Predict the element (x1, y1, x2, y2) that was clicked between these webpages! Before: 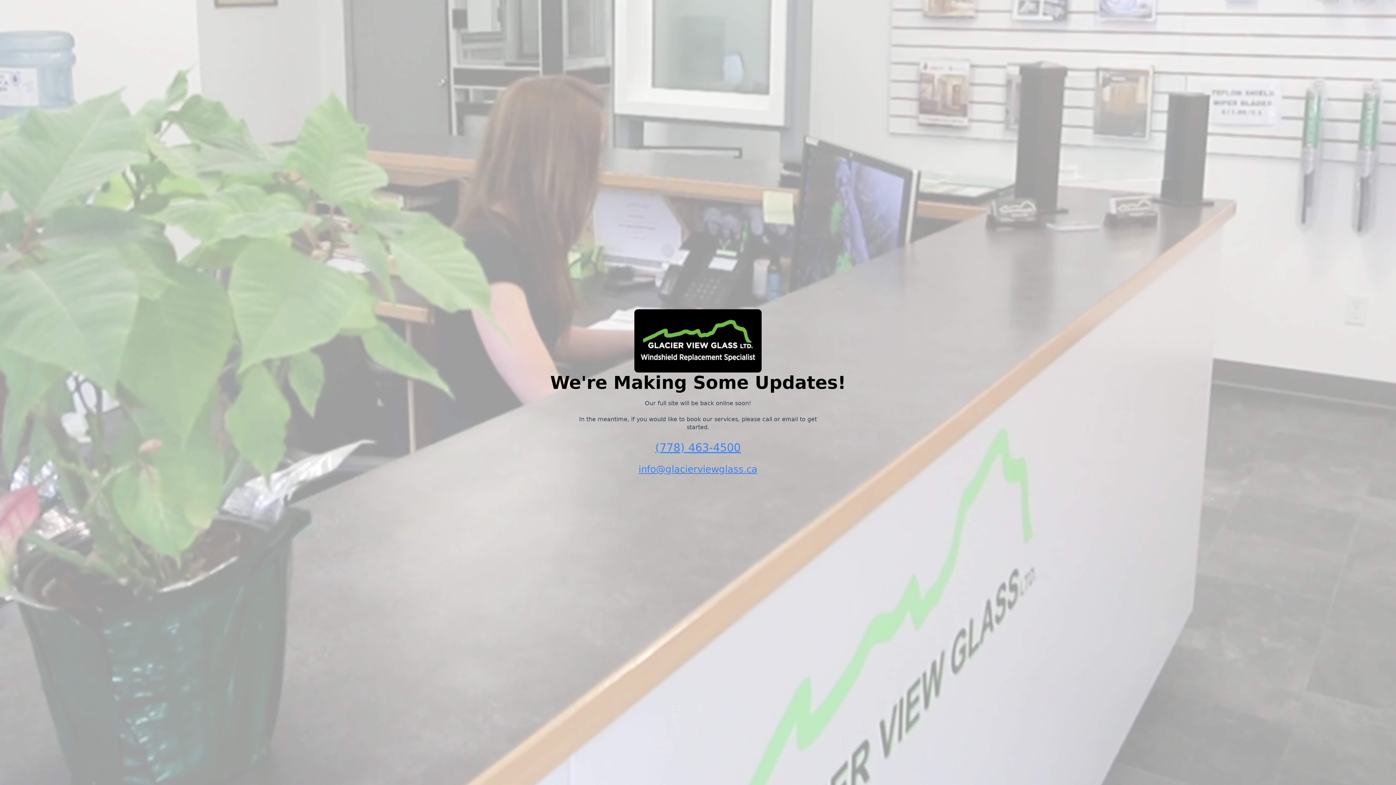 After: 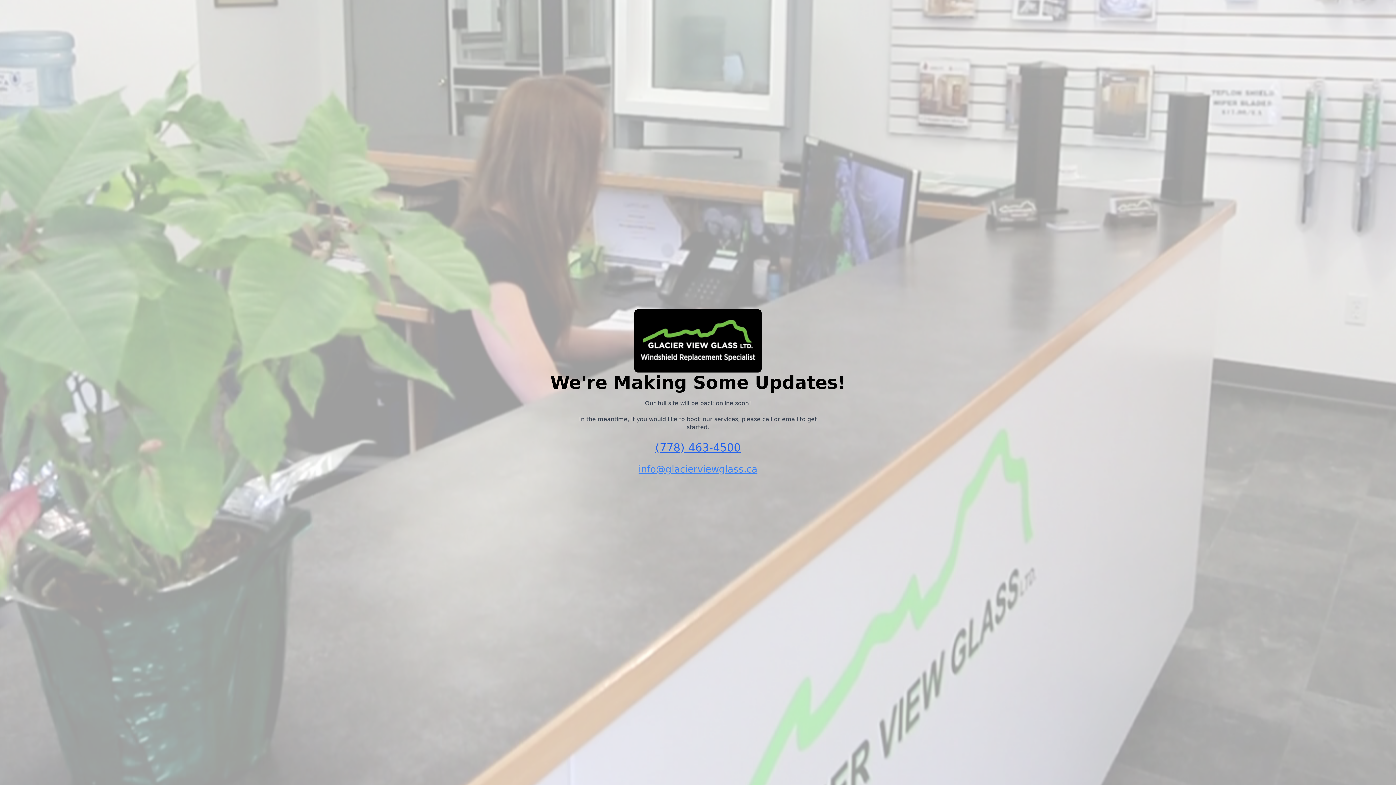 Action: bbox: (655, 440, 740, 455) label: (778) 463-4500